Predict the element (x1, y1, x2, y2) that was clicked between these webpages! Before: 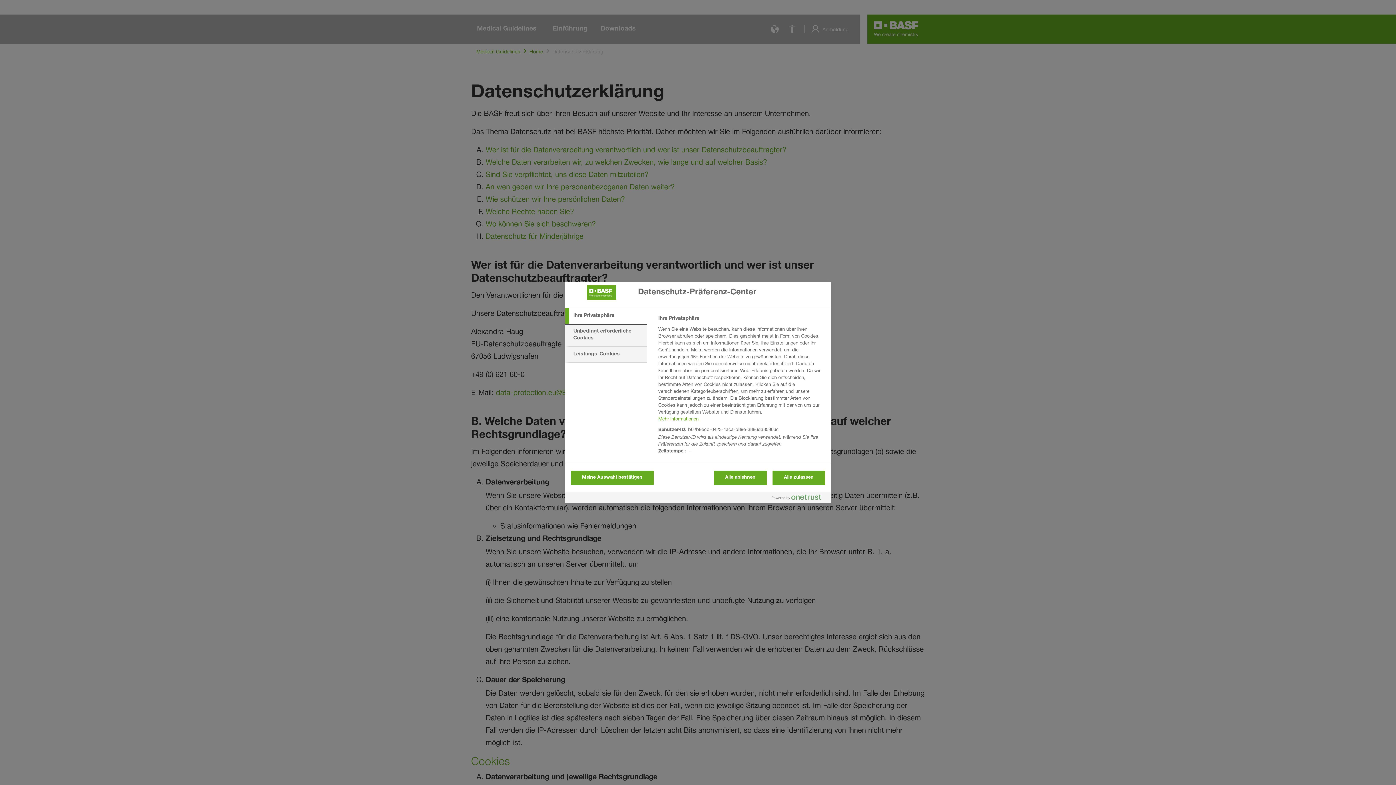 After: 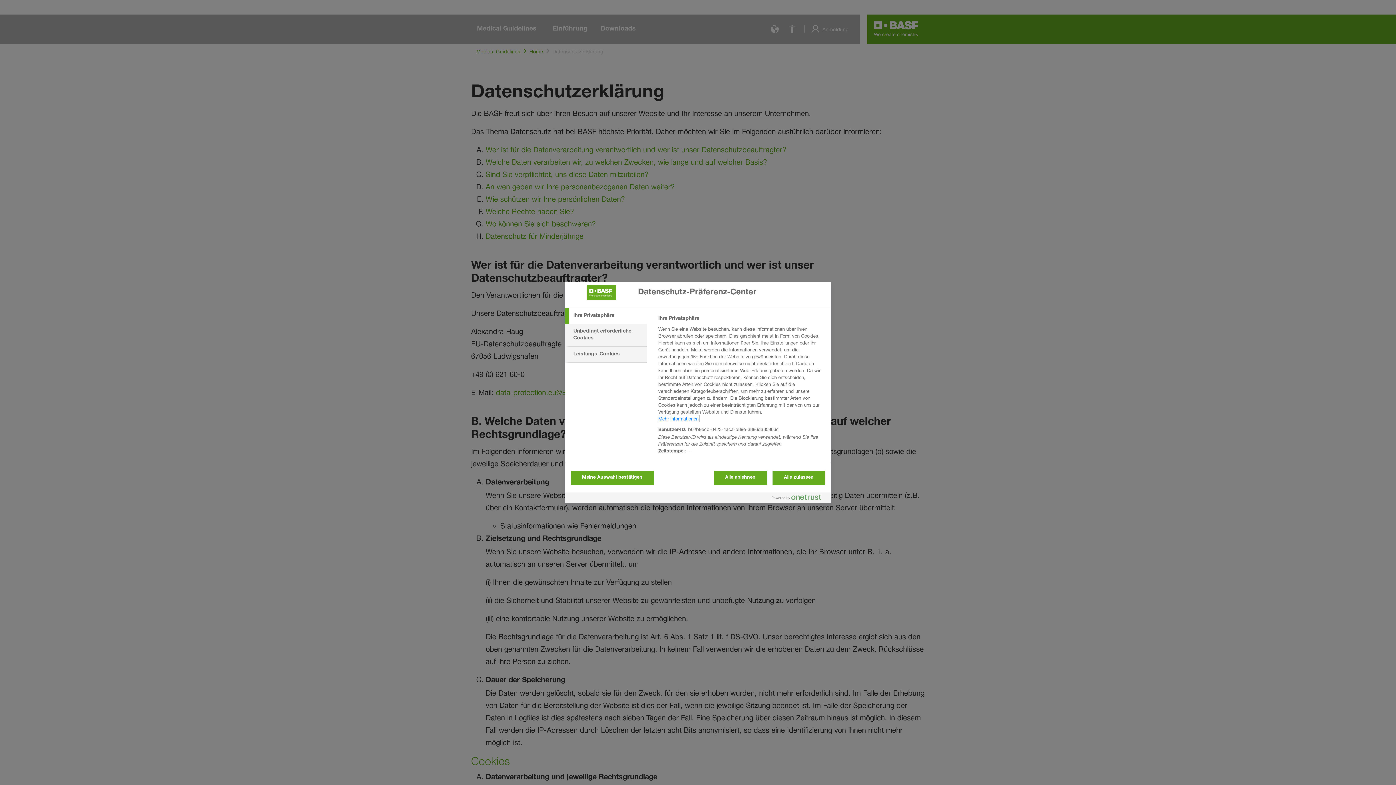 Action: bbox: (658, 416, 698, 421) label: More information about your privacy, wird in neuer registerkarte geöffnet